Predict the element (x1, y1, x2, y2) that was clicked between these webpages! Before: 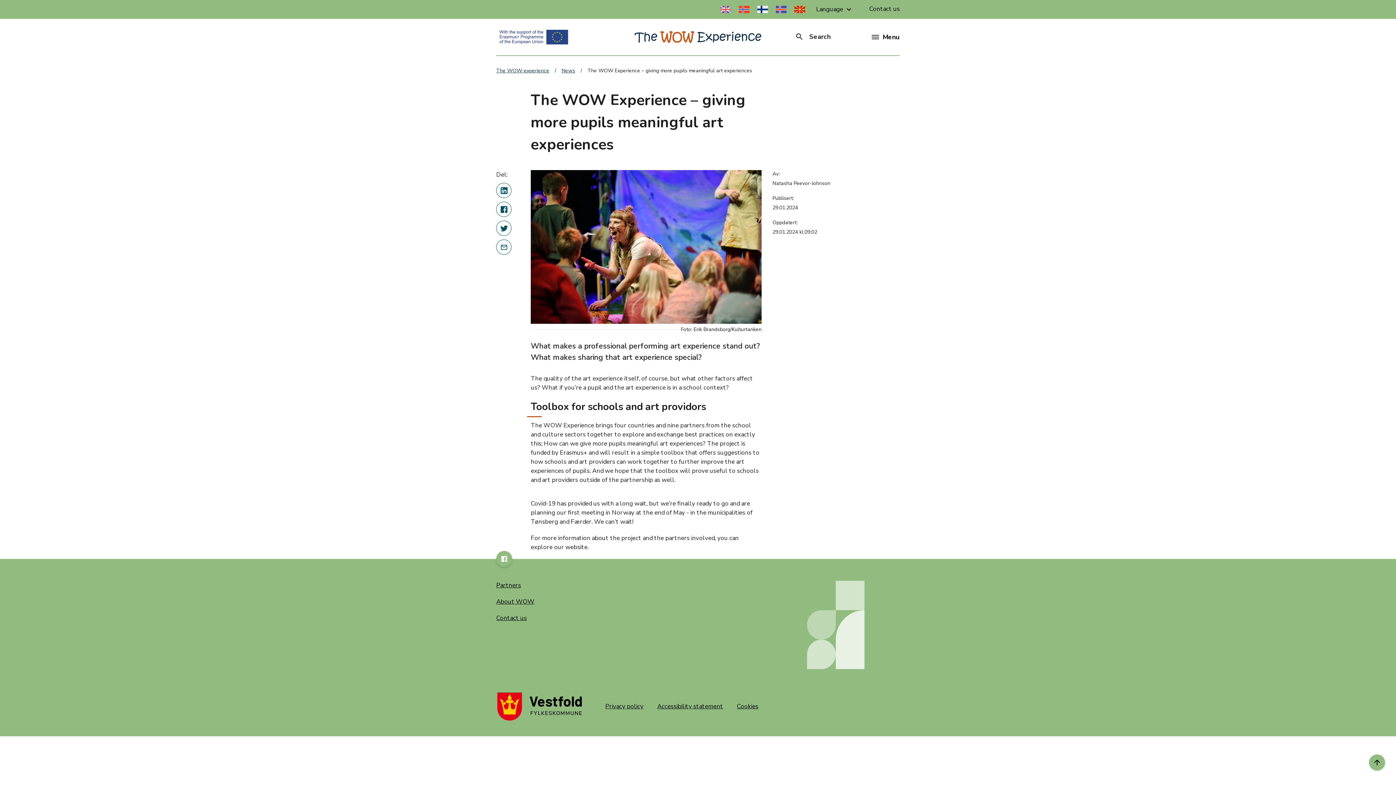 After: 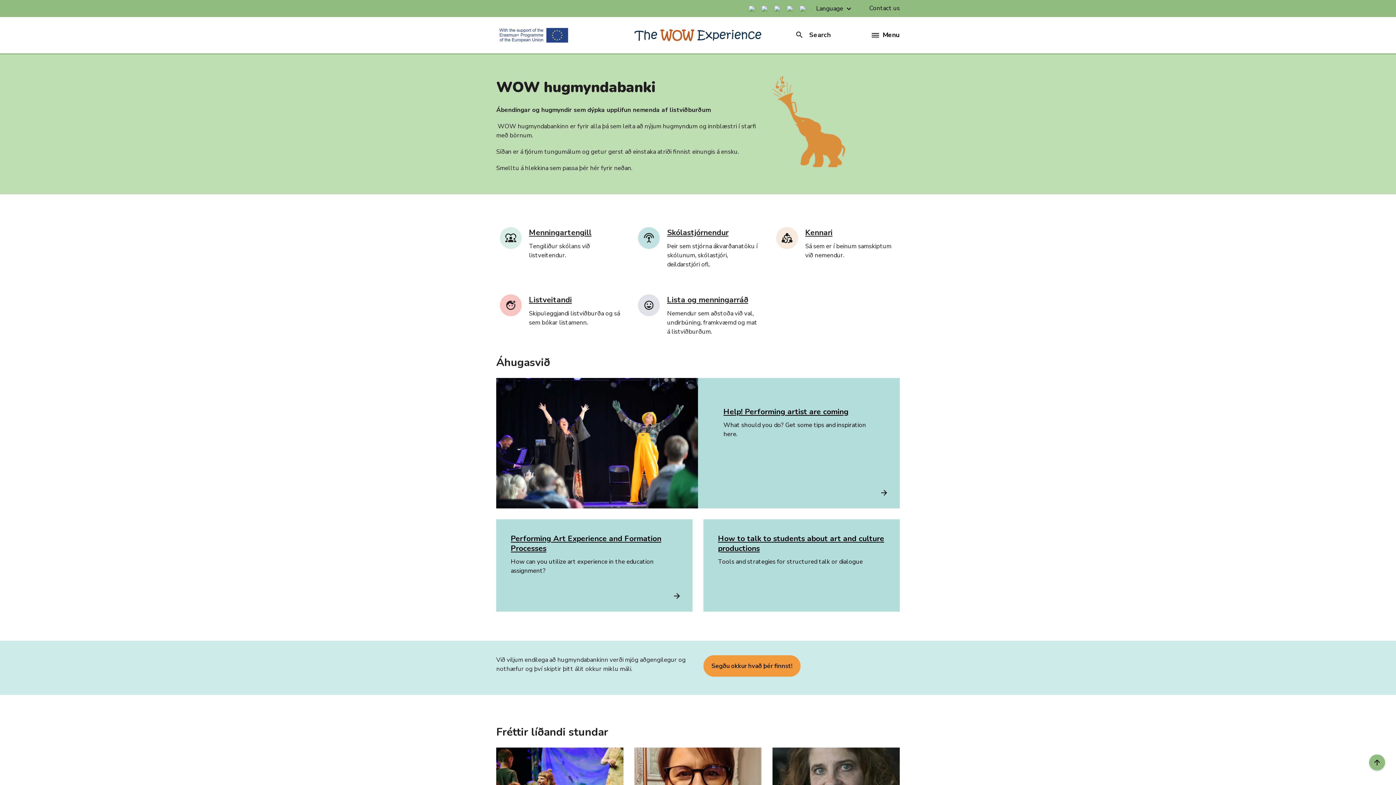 Action: label:   bbox: (775, 4, 794, 13)